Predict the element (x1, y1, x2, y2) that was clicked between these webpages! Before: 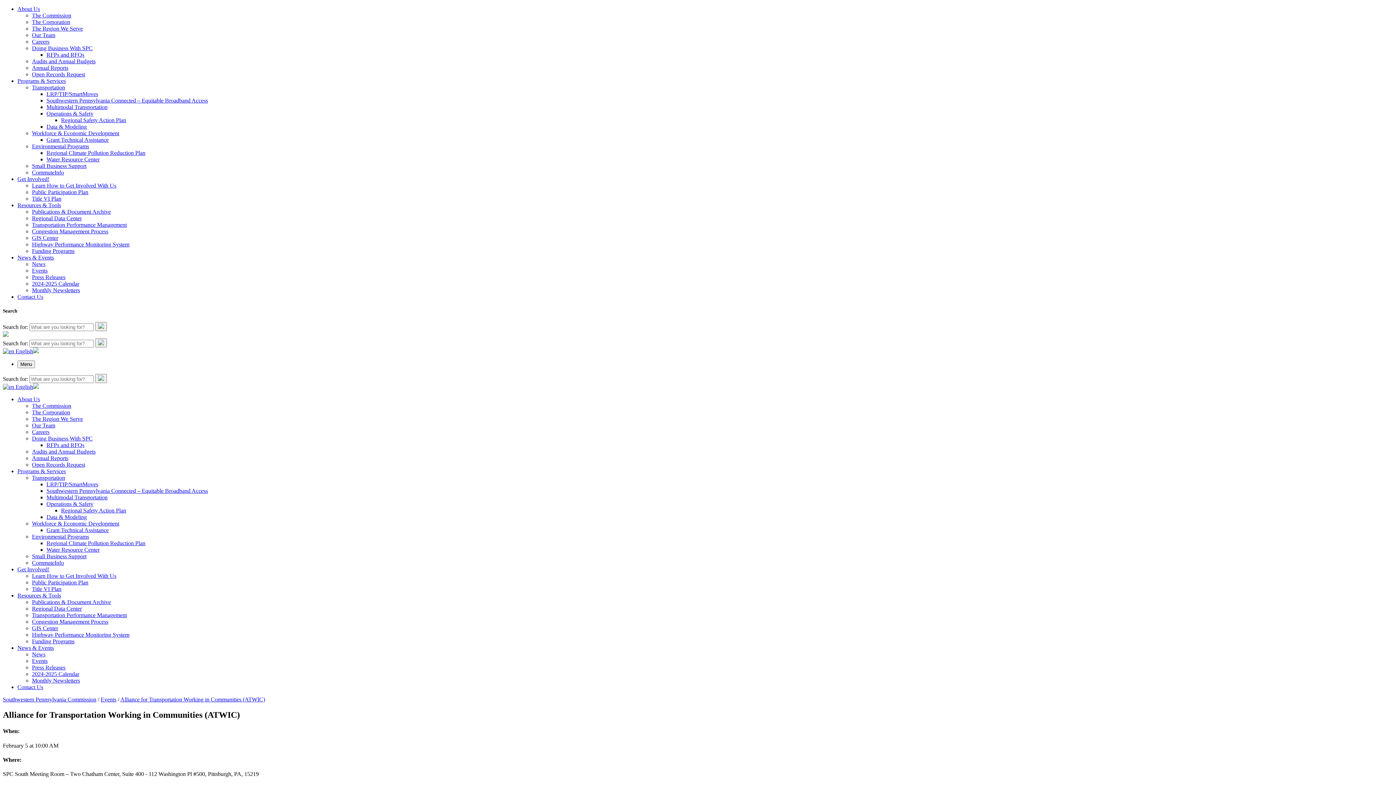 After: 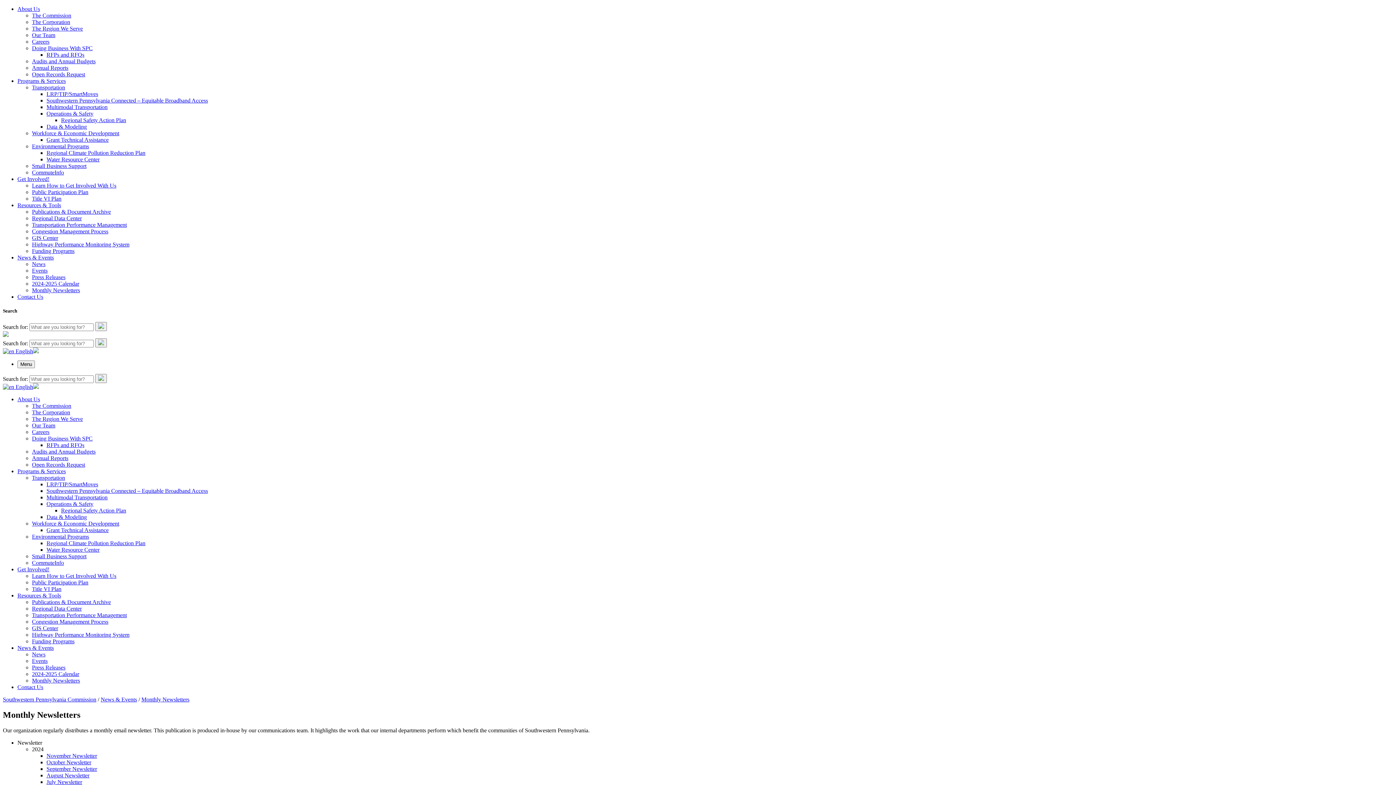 Action: bbox: (32, 287, 80, 293) label: Monthly Newsletters